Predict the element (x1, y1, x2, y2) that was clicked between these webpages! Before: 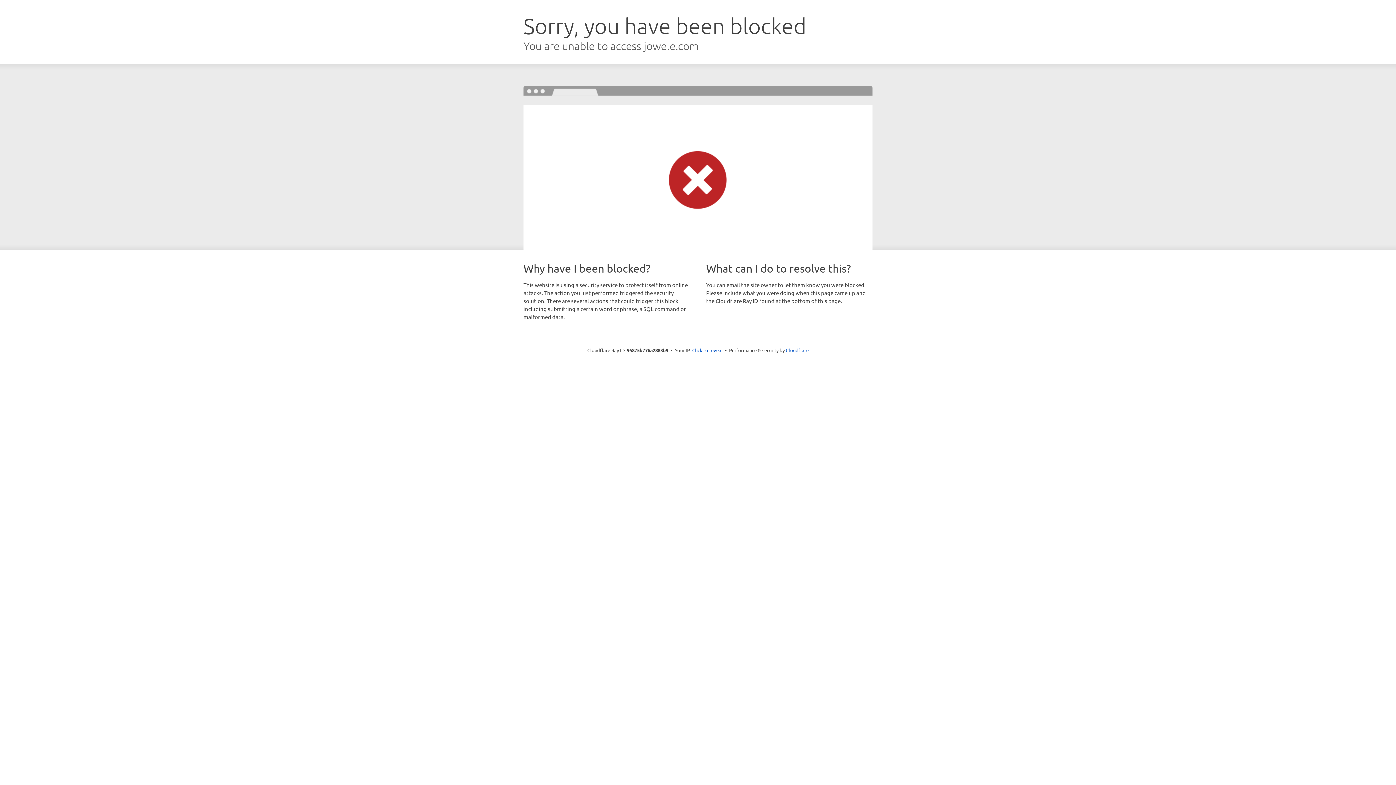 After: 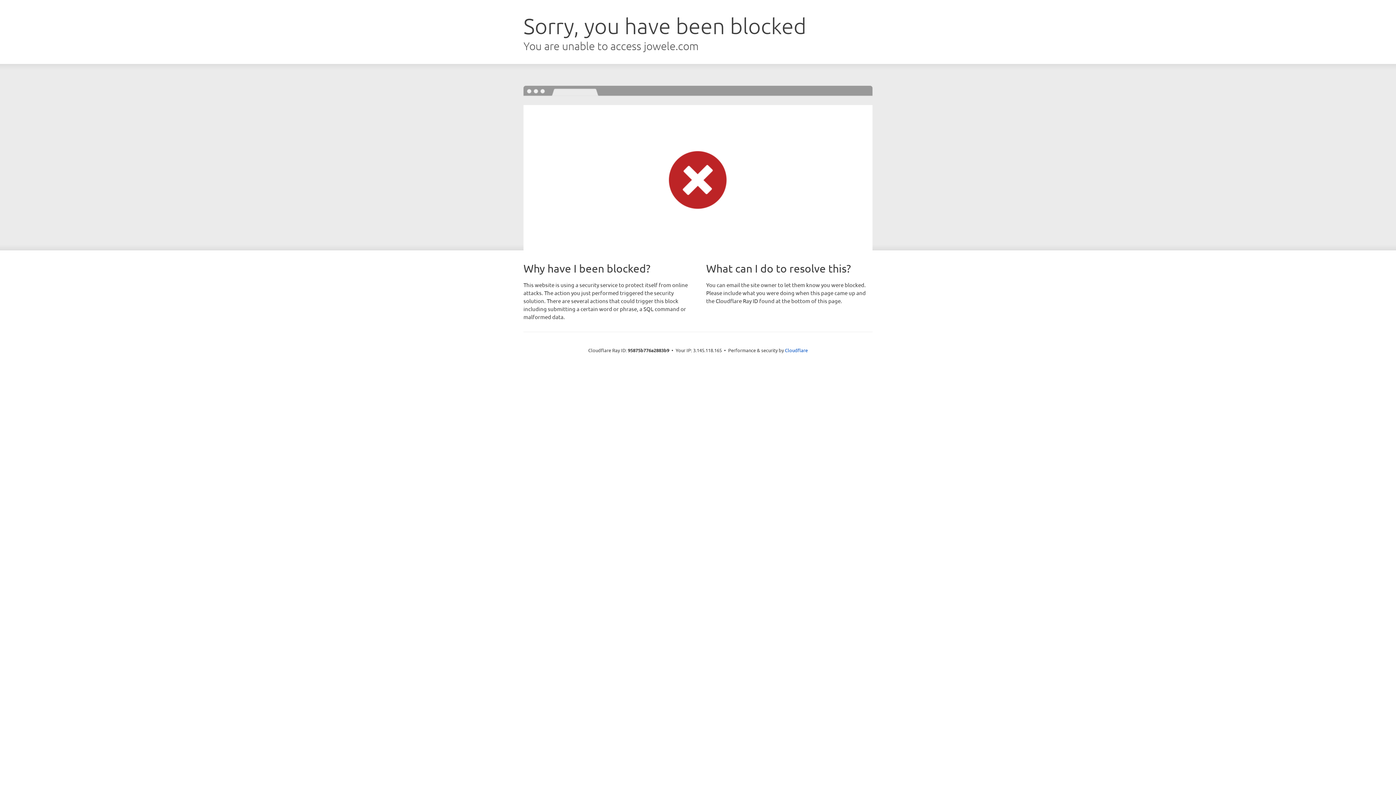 Action: label: Click to reveal bbox: (692, 346, 722, 353)